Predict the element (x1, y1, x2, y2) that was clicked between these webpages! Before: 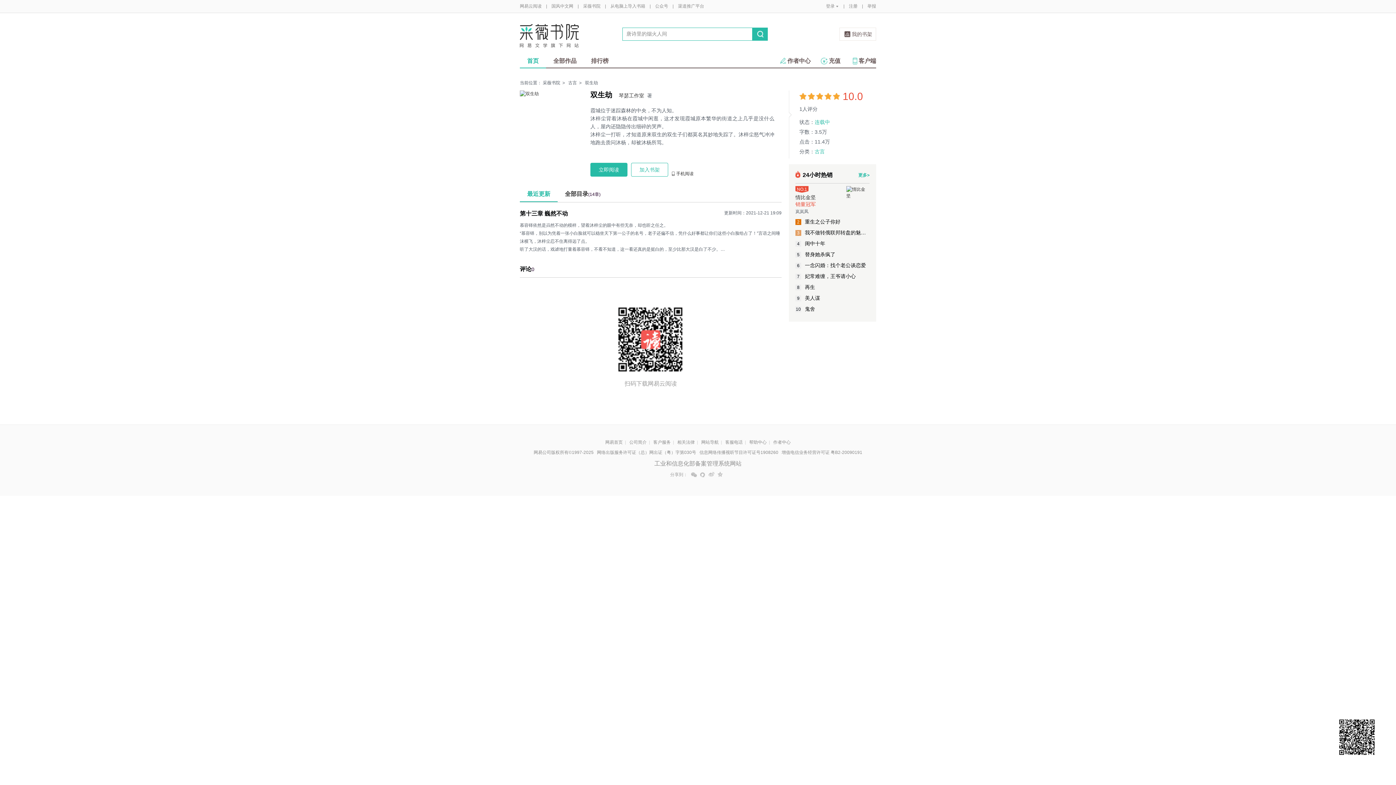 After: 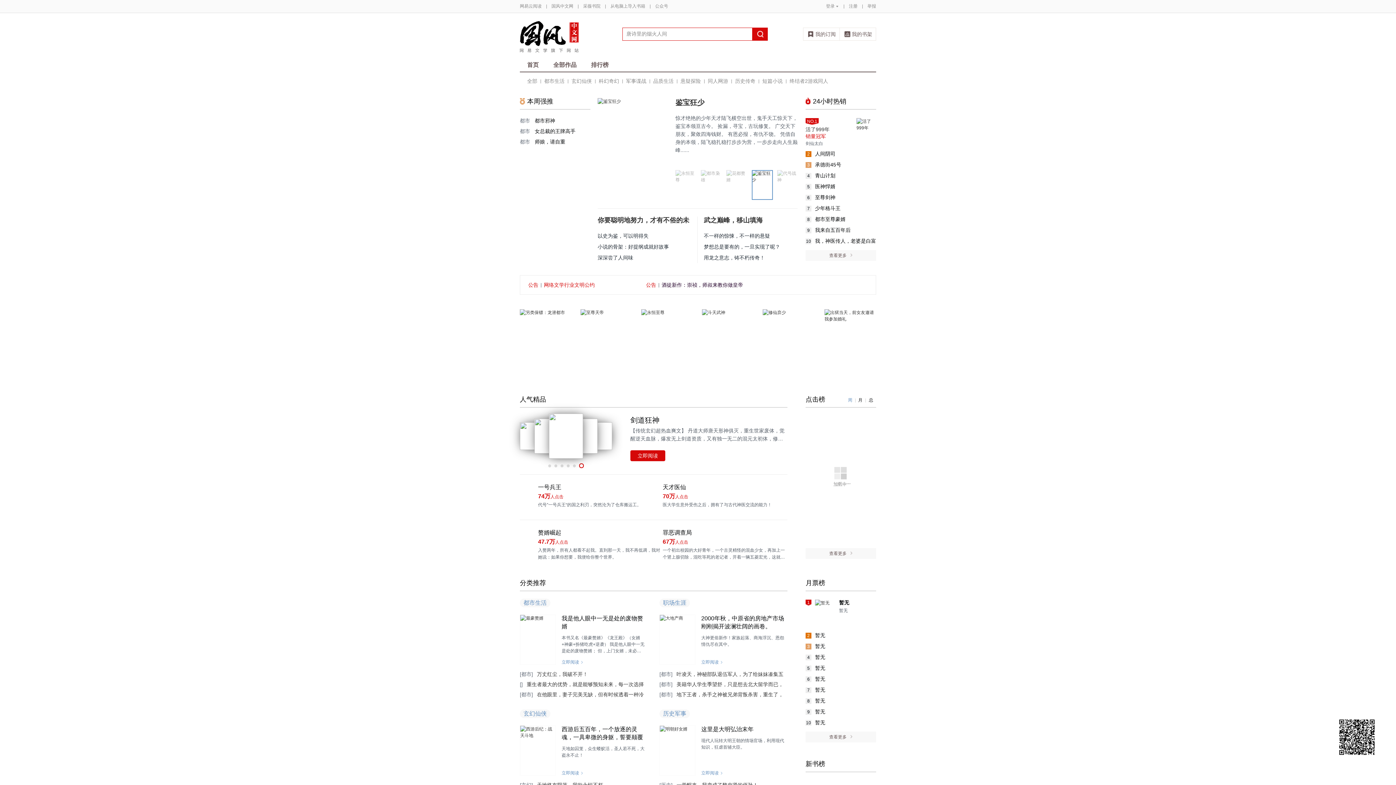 Action: label: 国风中文网 bbox: (551, 0, 573, 12)